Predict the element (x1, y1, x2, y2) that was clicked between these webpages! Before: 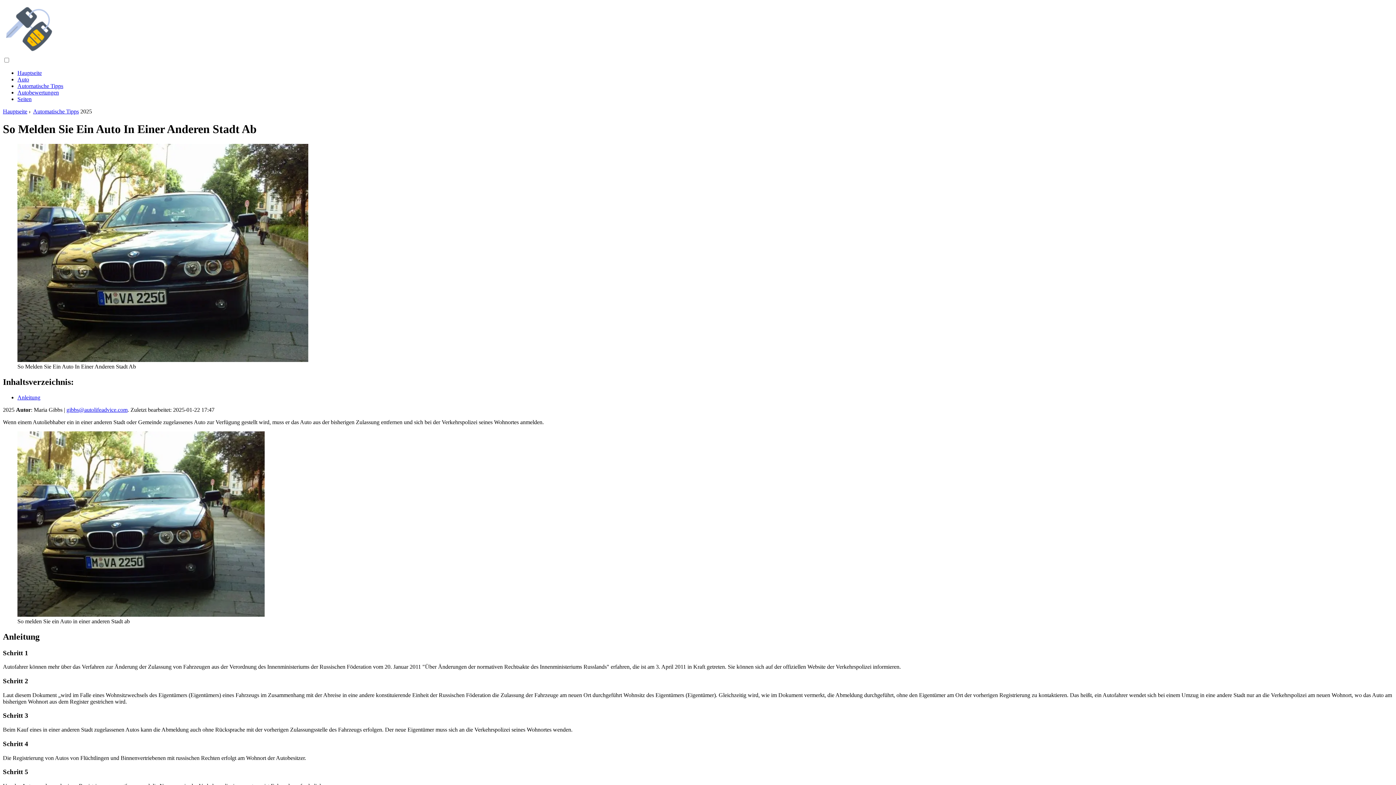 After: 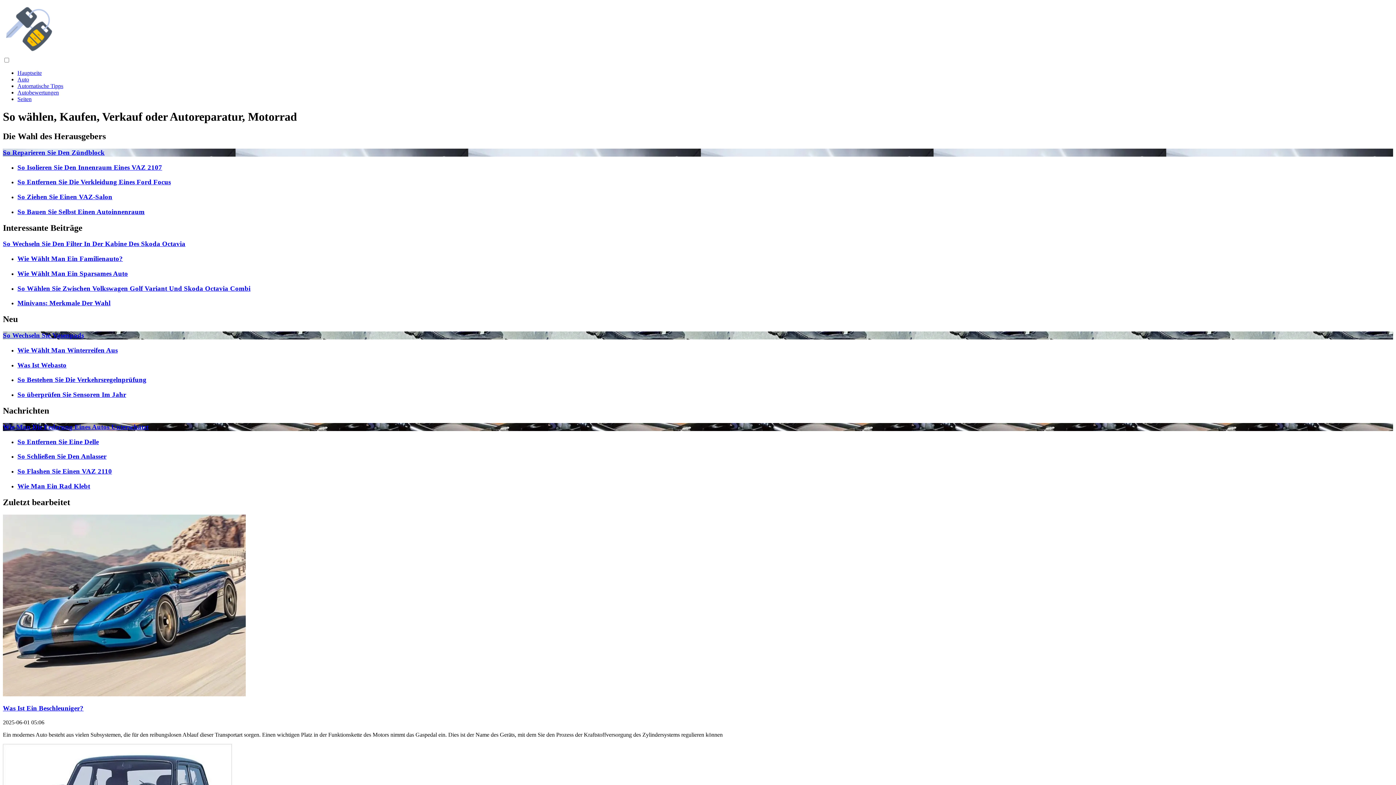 Action: bbox: (2, 108, 27, 114) label: Hauptseite